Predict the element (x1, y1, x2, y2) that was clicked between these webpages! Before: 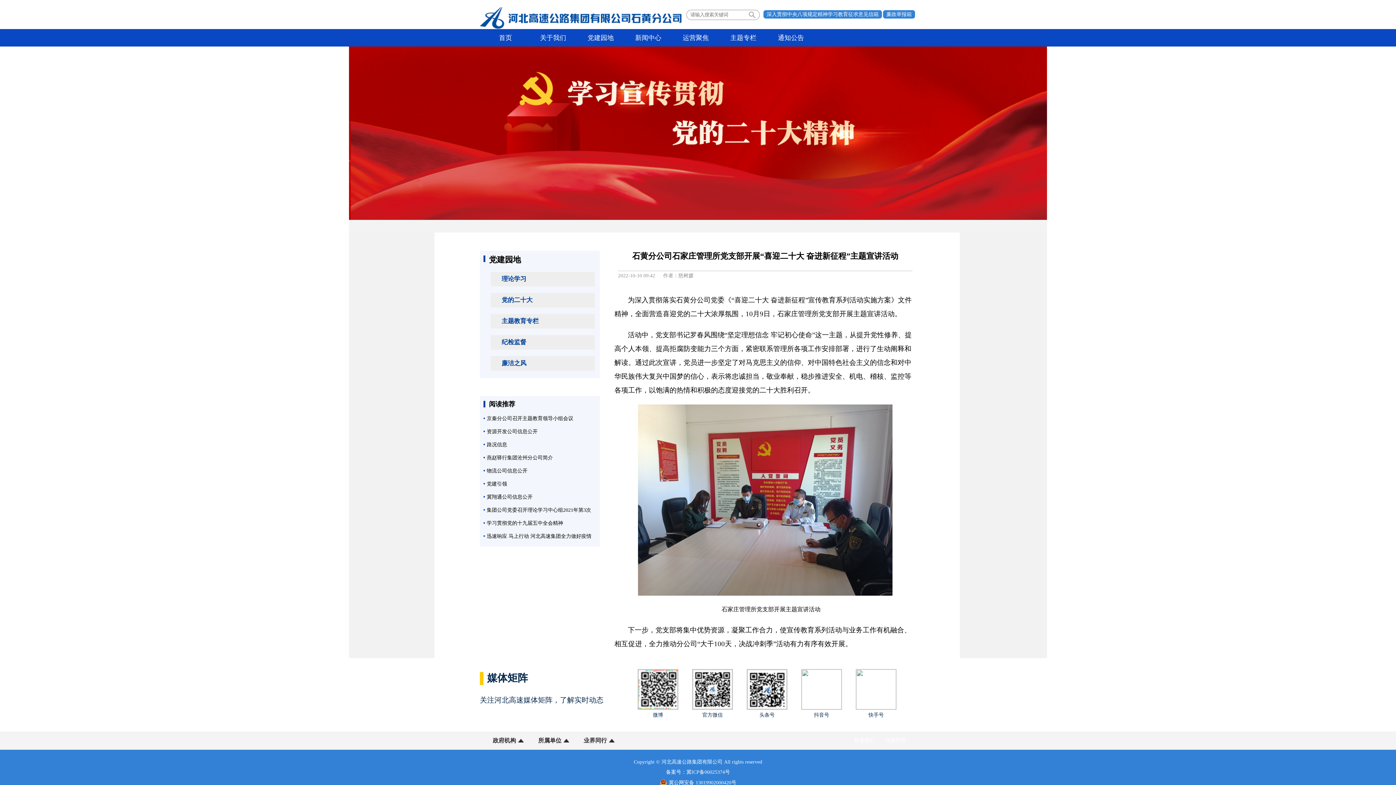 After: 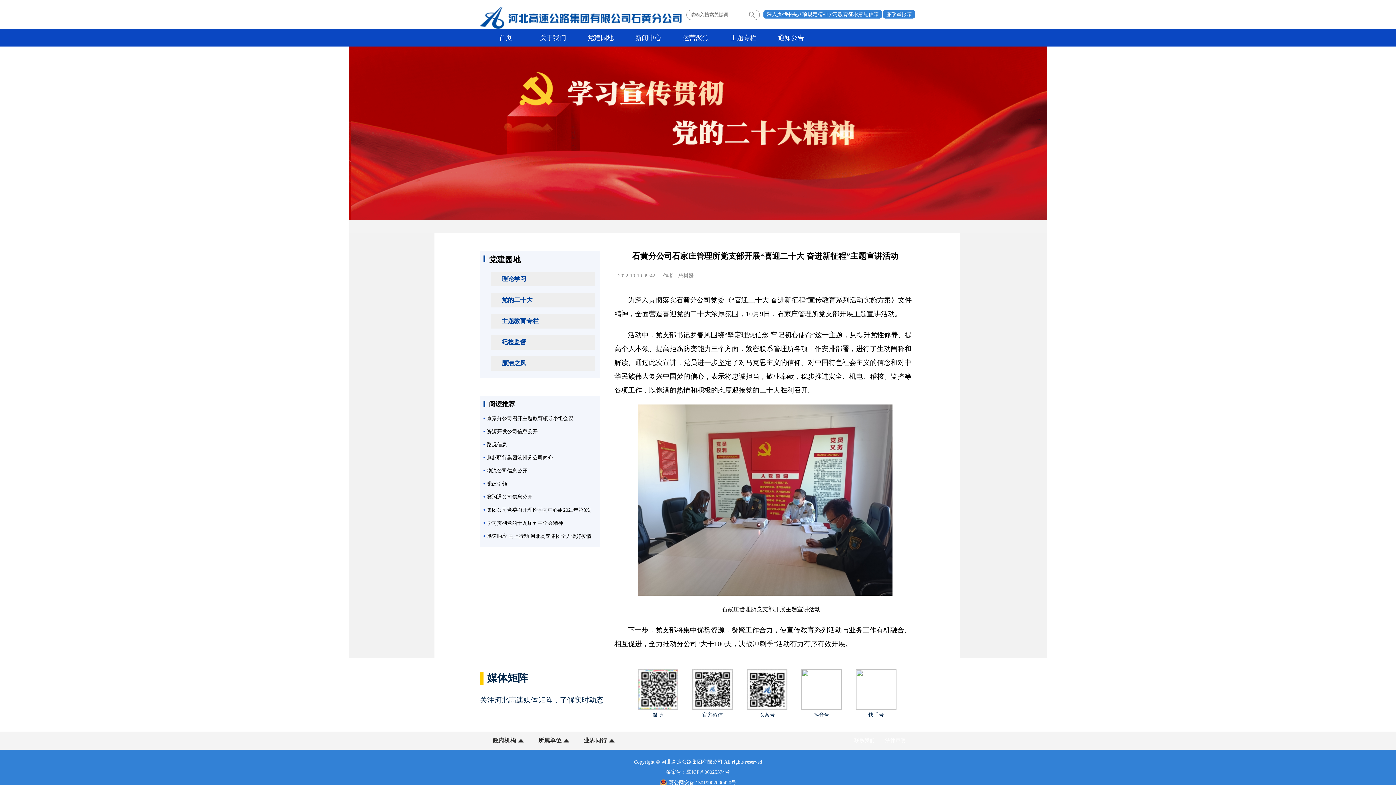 Action: label: 法律声明 bbox: (885, 738, 905, 743)